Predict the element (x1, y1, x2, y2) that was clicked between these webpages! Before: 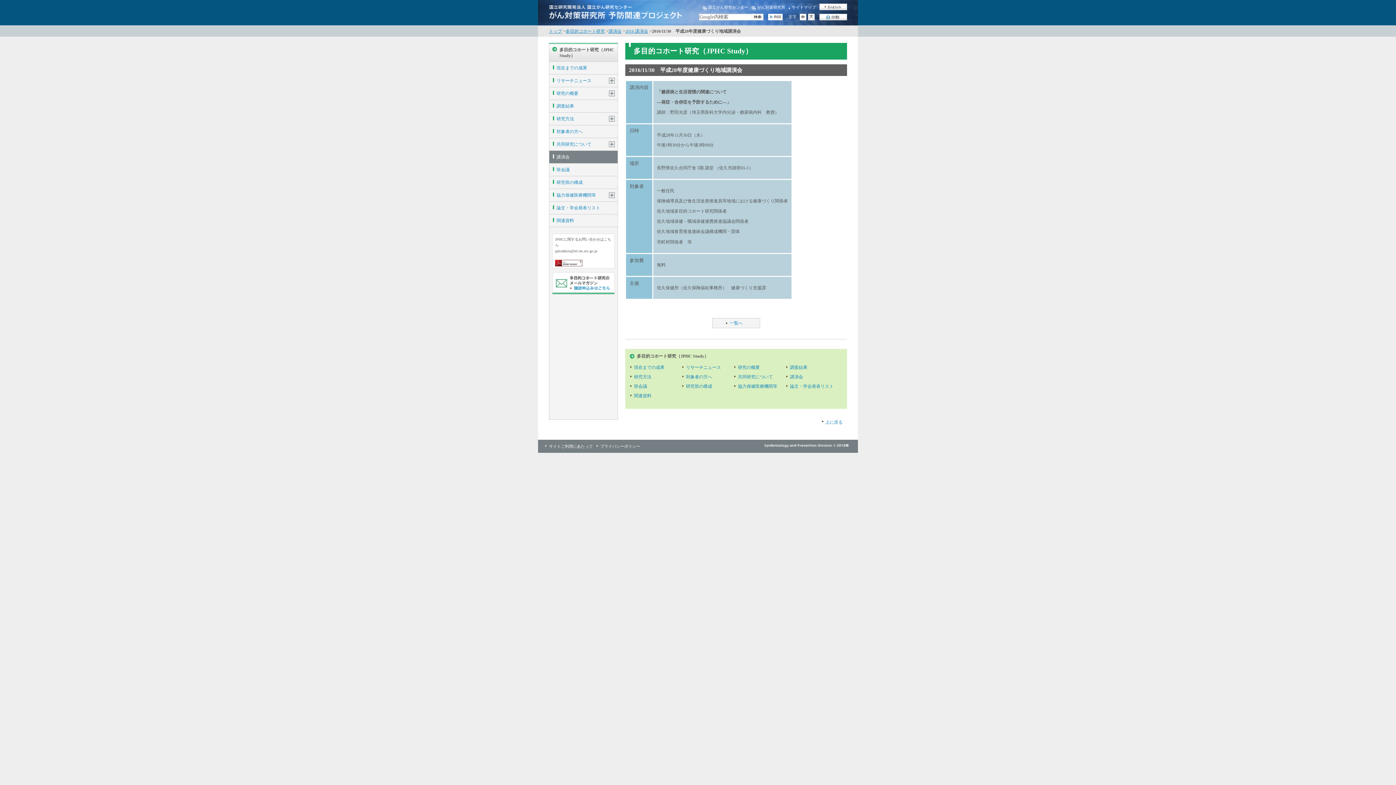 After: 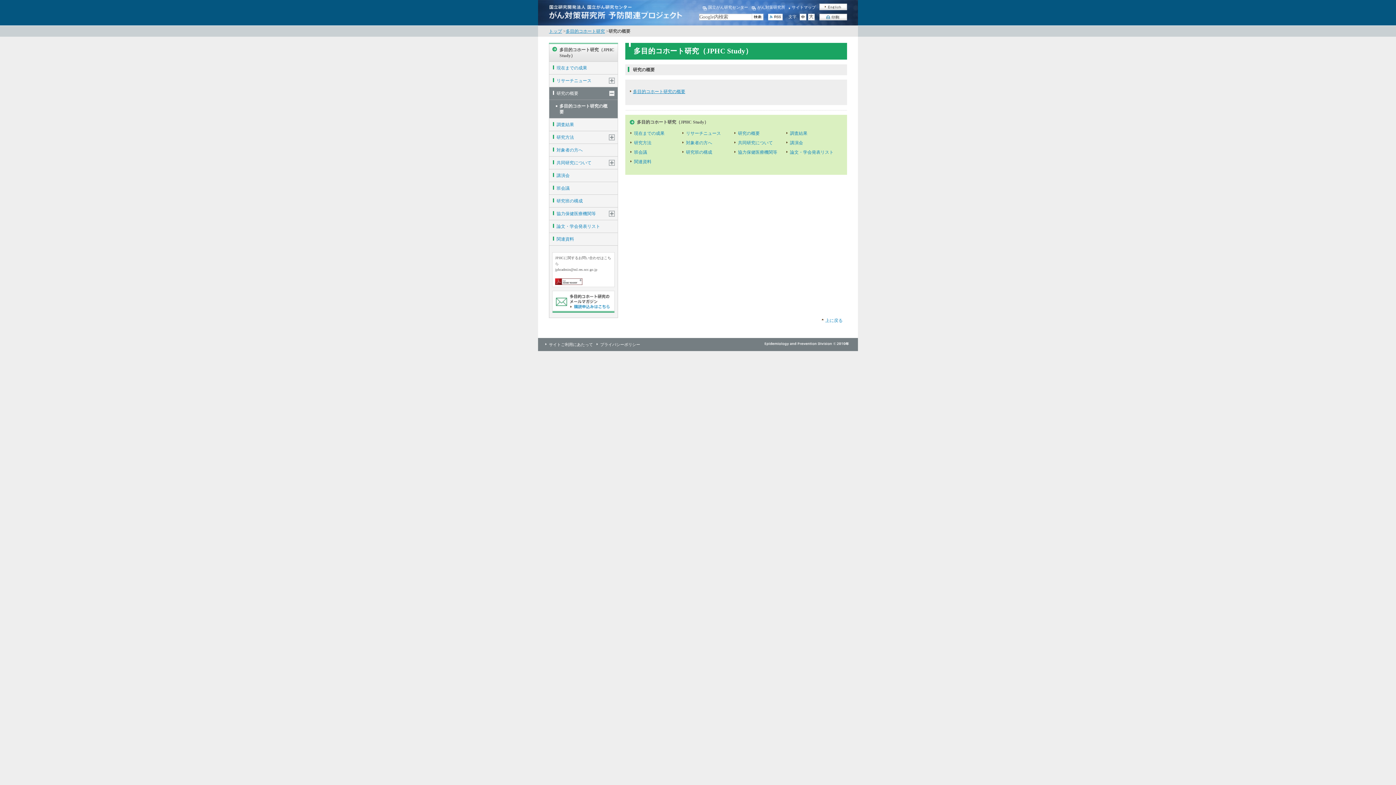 Action: bbox: (549, 87, 617, 99) label: 研究の概要